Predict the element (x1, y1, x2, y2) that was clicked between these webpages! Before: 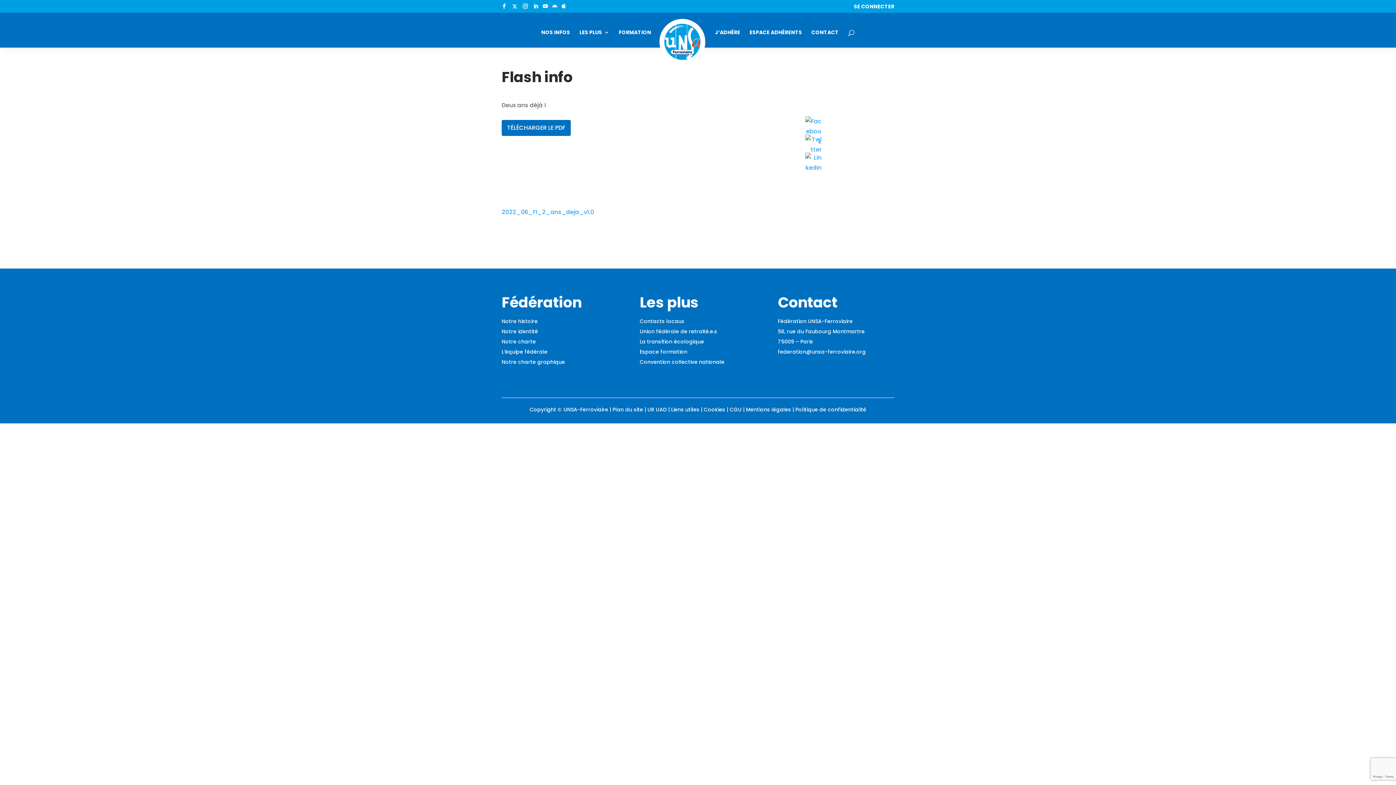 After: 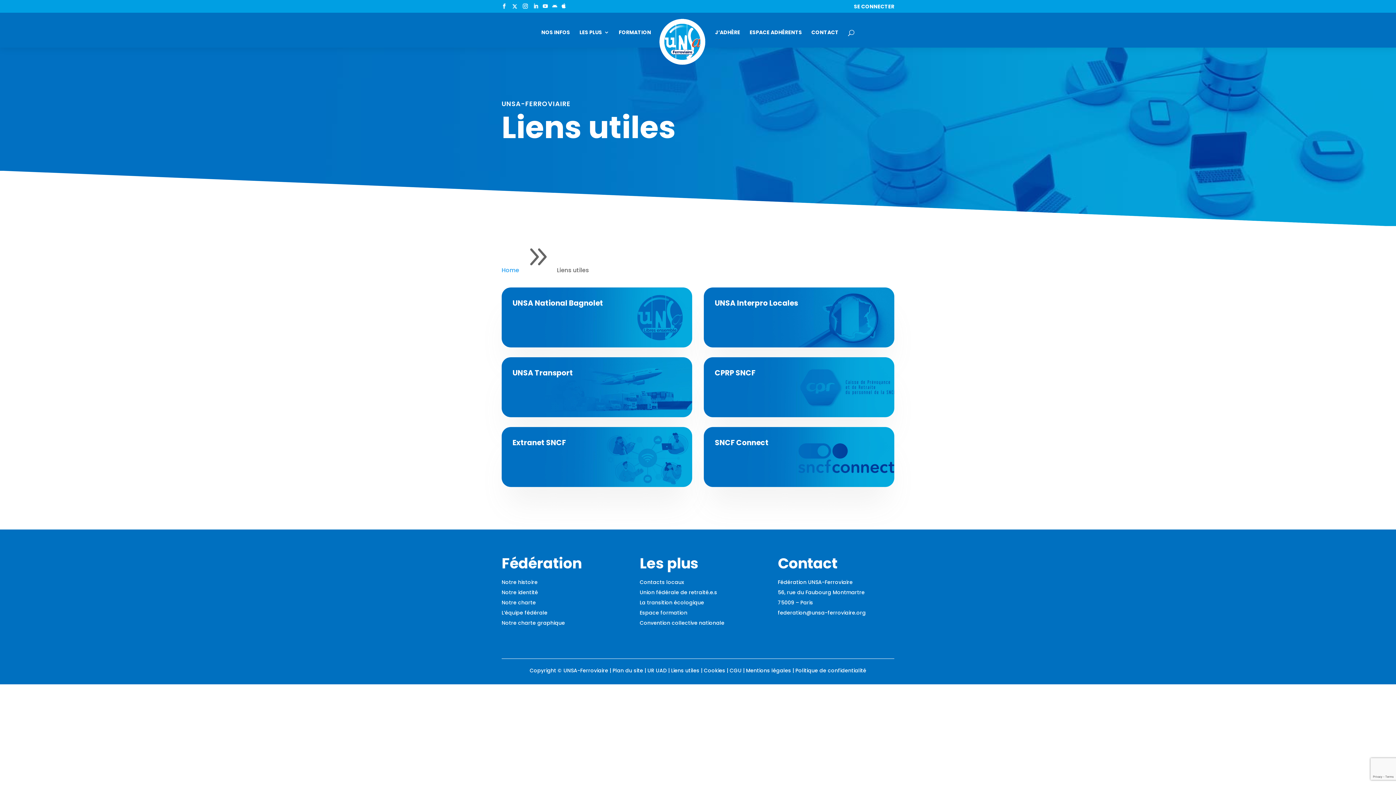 Action: bbox: (671, 406, 699, 413) label: Liens utiles